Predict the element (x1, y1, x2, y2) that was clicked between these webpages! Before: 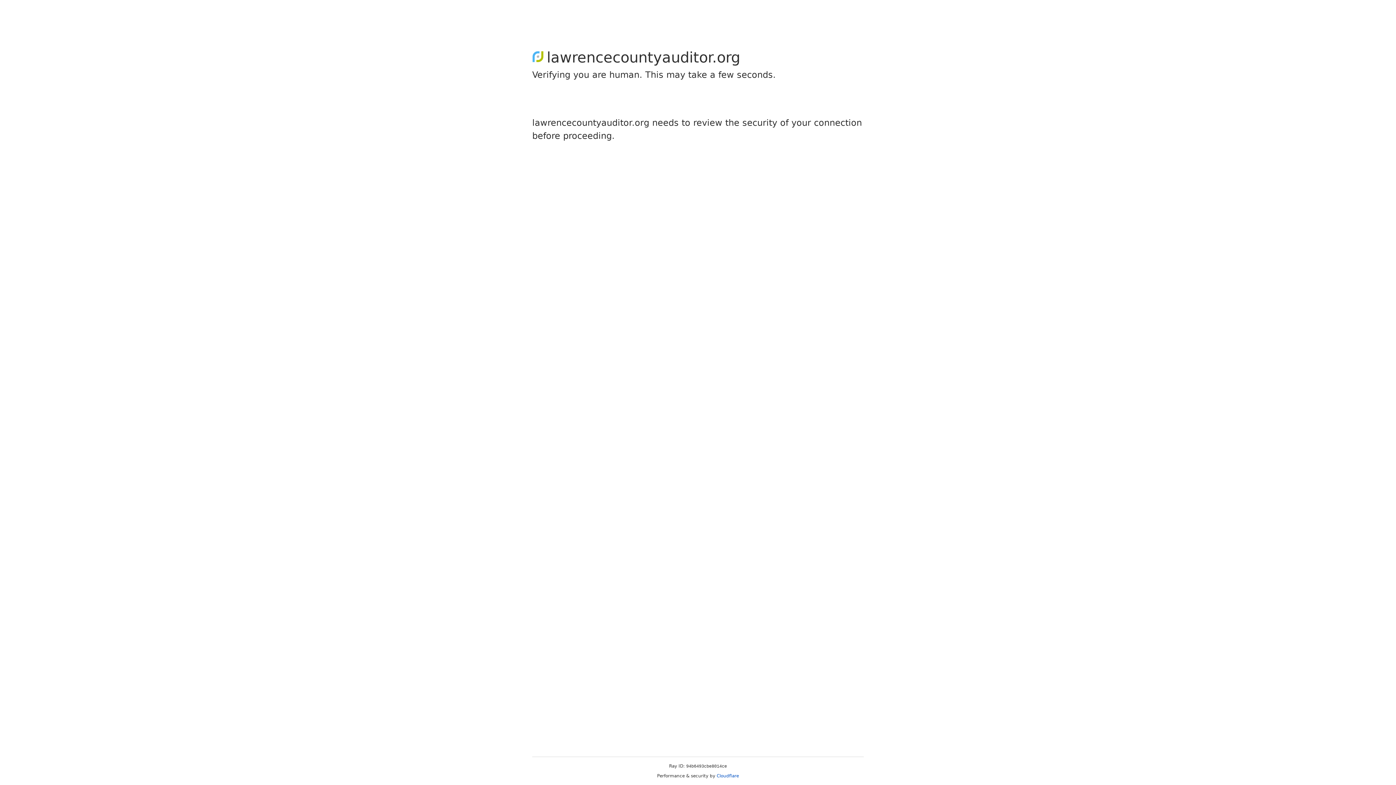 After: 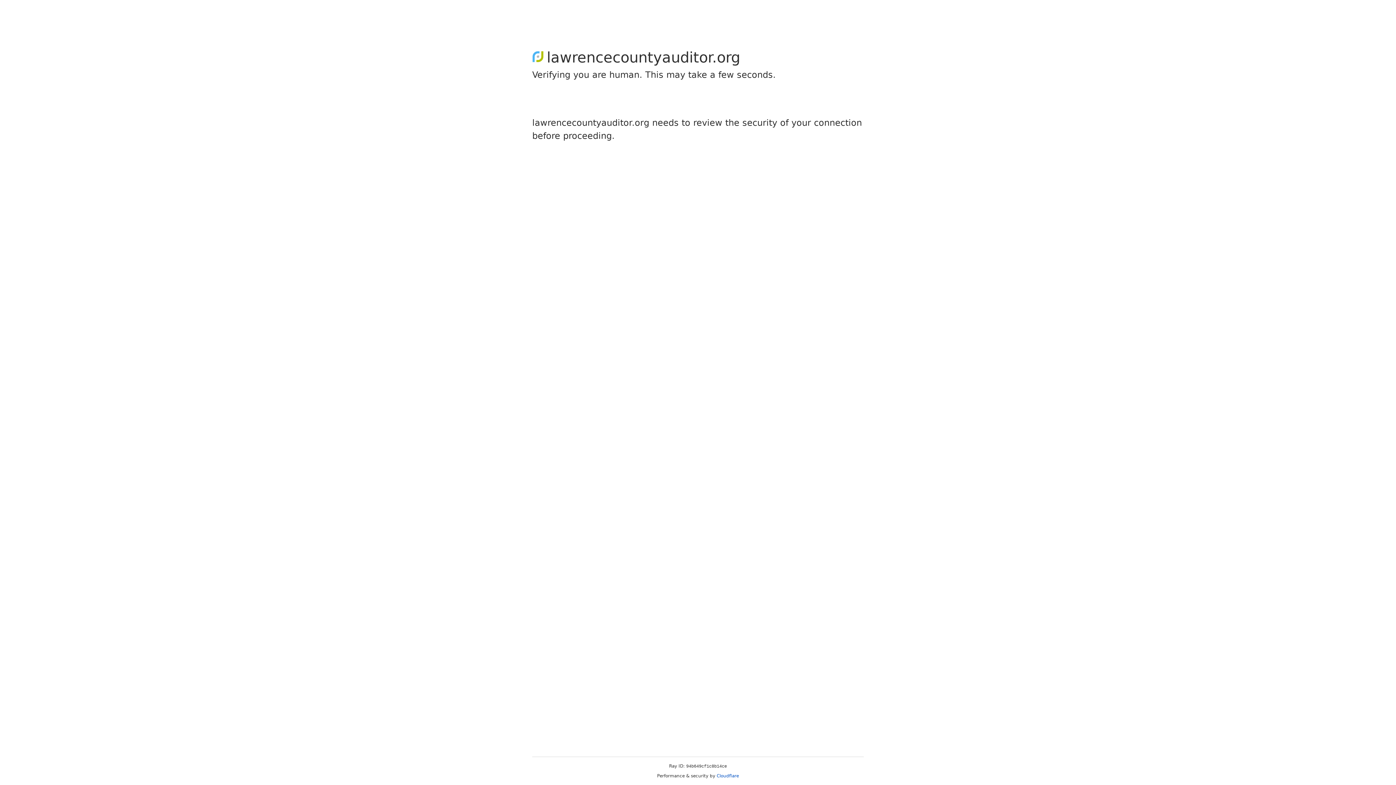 Action: label: Cloudflare bbox: (716, 773, 739, 778)